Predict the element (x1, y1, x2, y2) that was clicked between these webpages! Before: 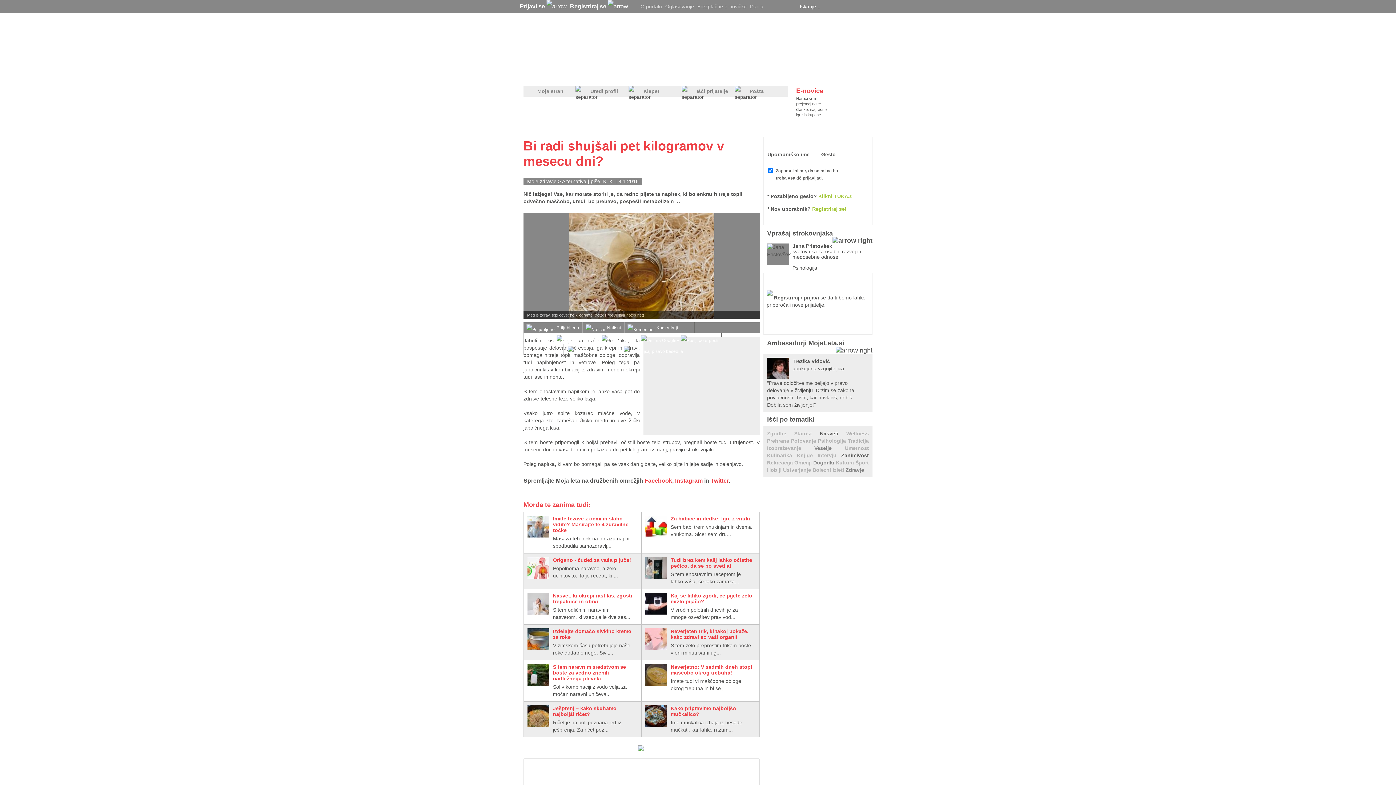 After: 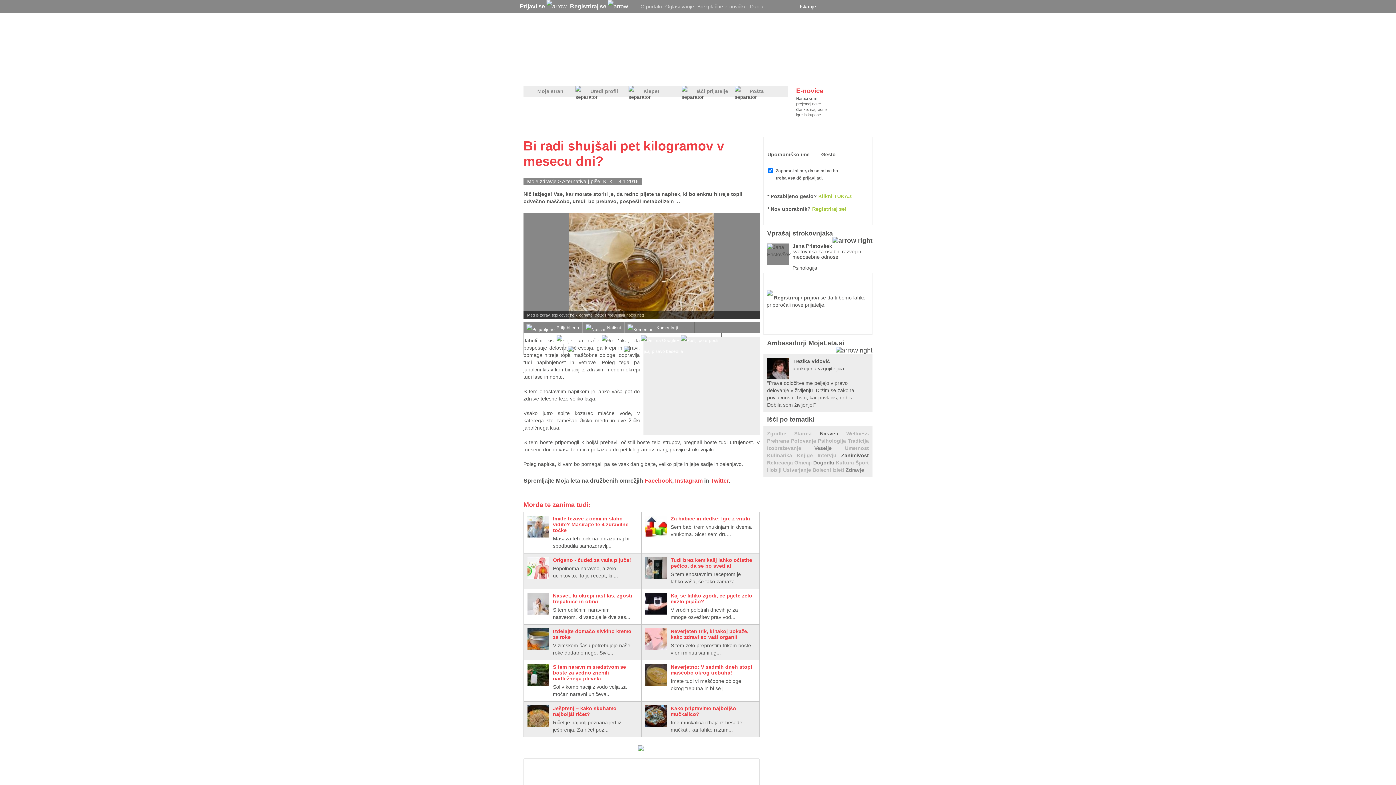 Action: bbox: (554, 333, 600, 346)